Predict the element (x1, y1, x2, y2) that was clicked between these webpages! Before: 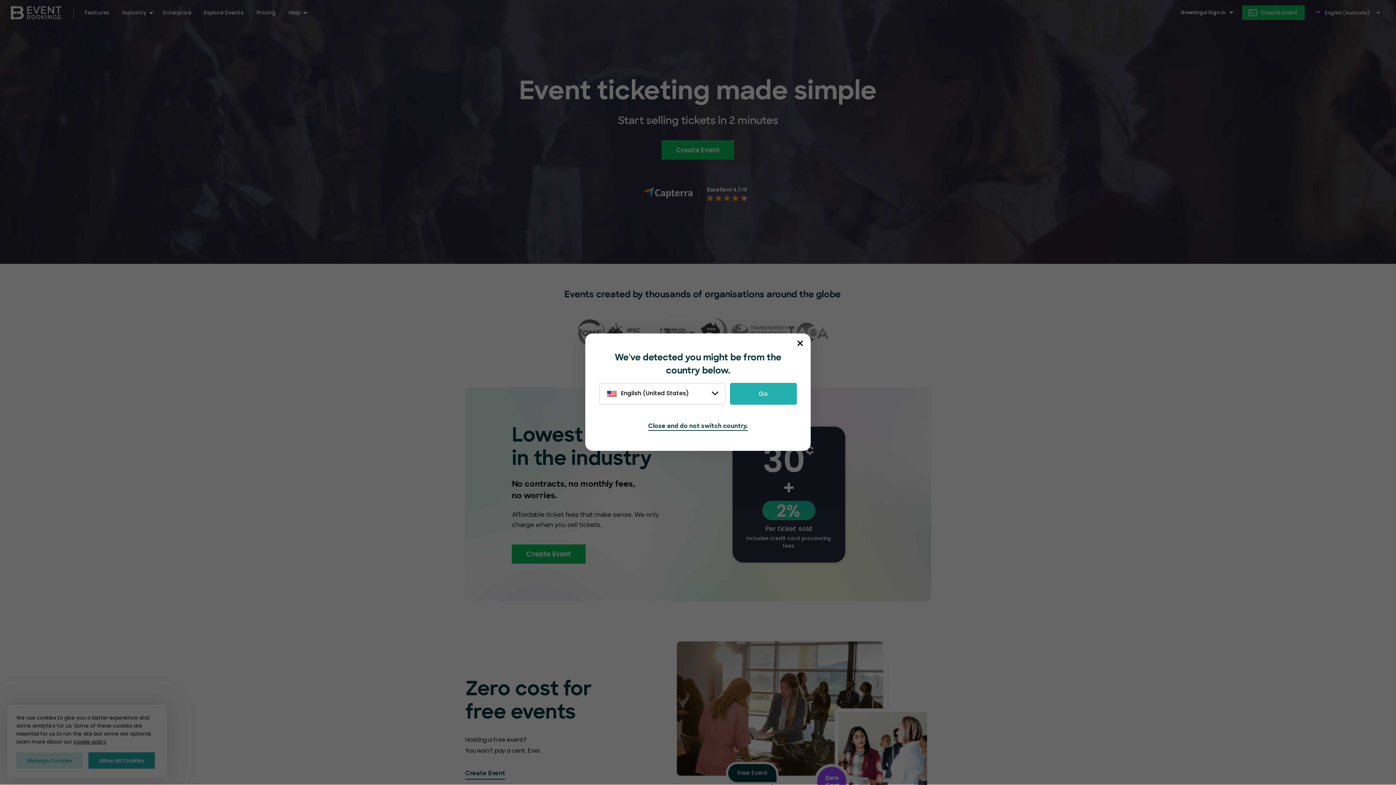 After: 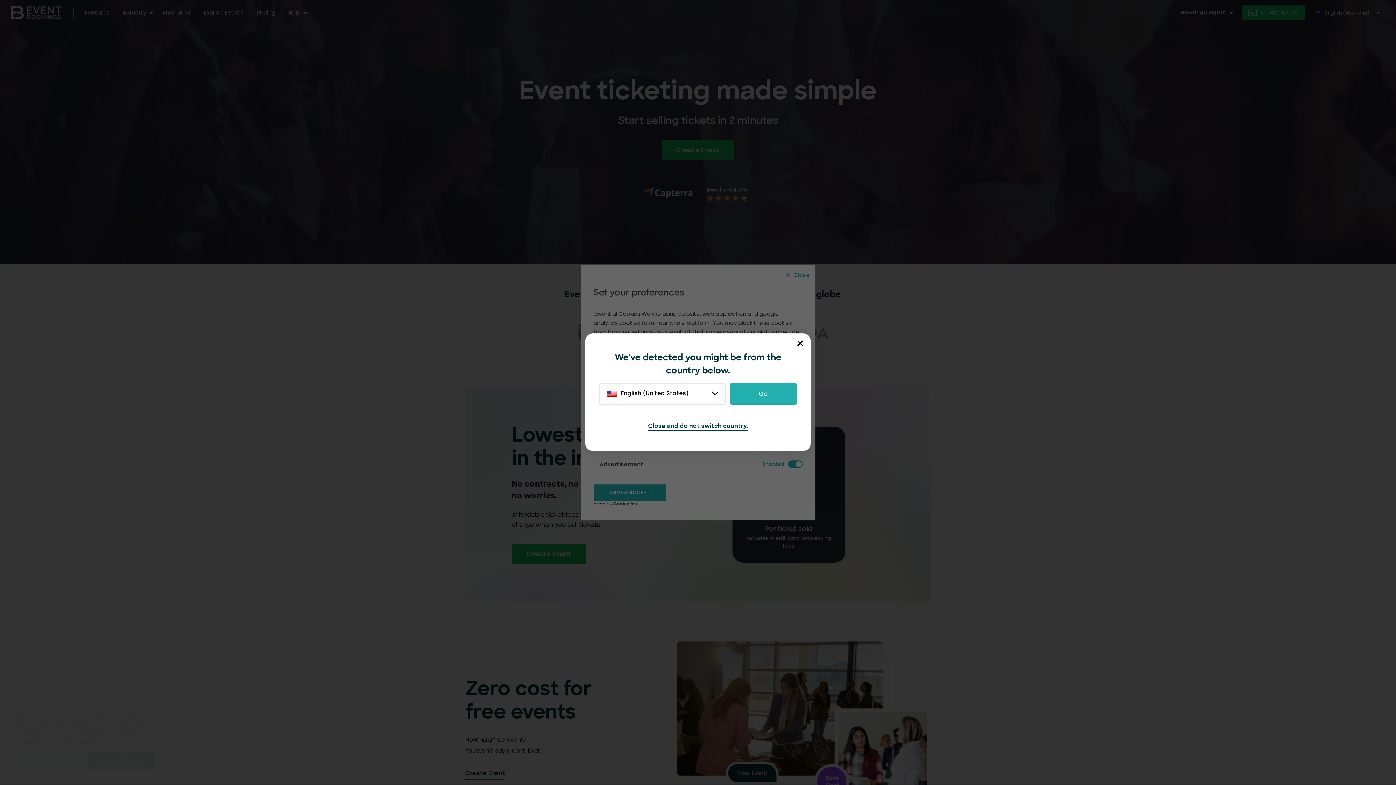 Action: label: Manage Cookies bbox: (16, 752, 82, 769)